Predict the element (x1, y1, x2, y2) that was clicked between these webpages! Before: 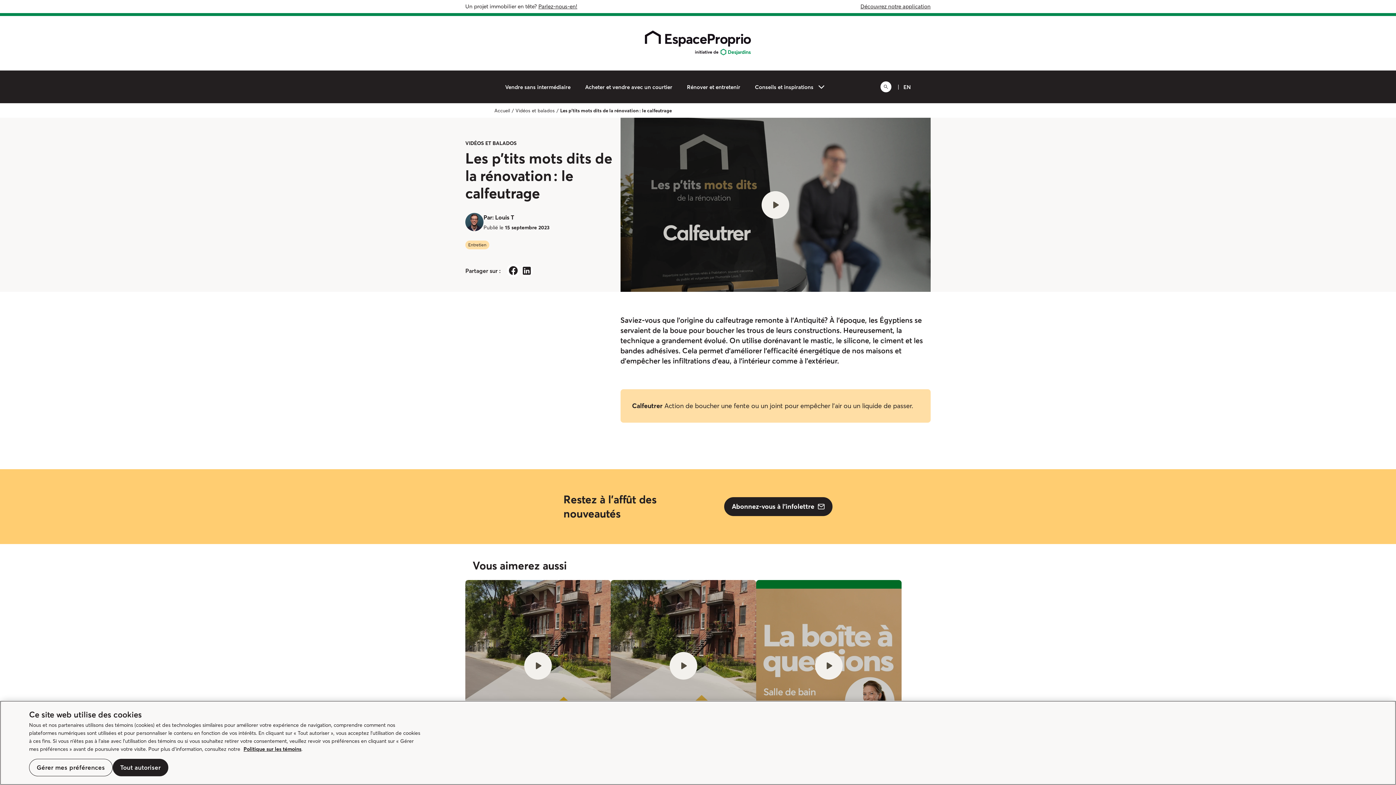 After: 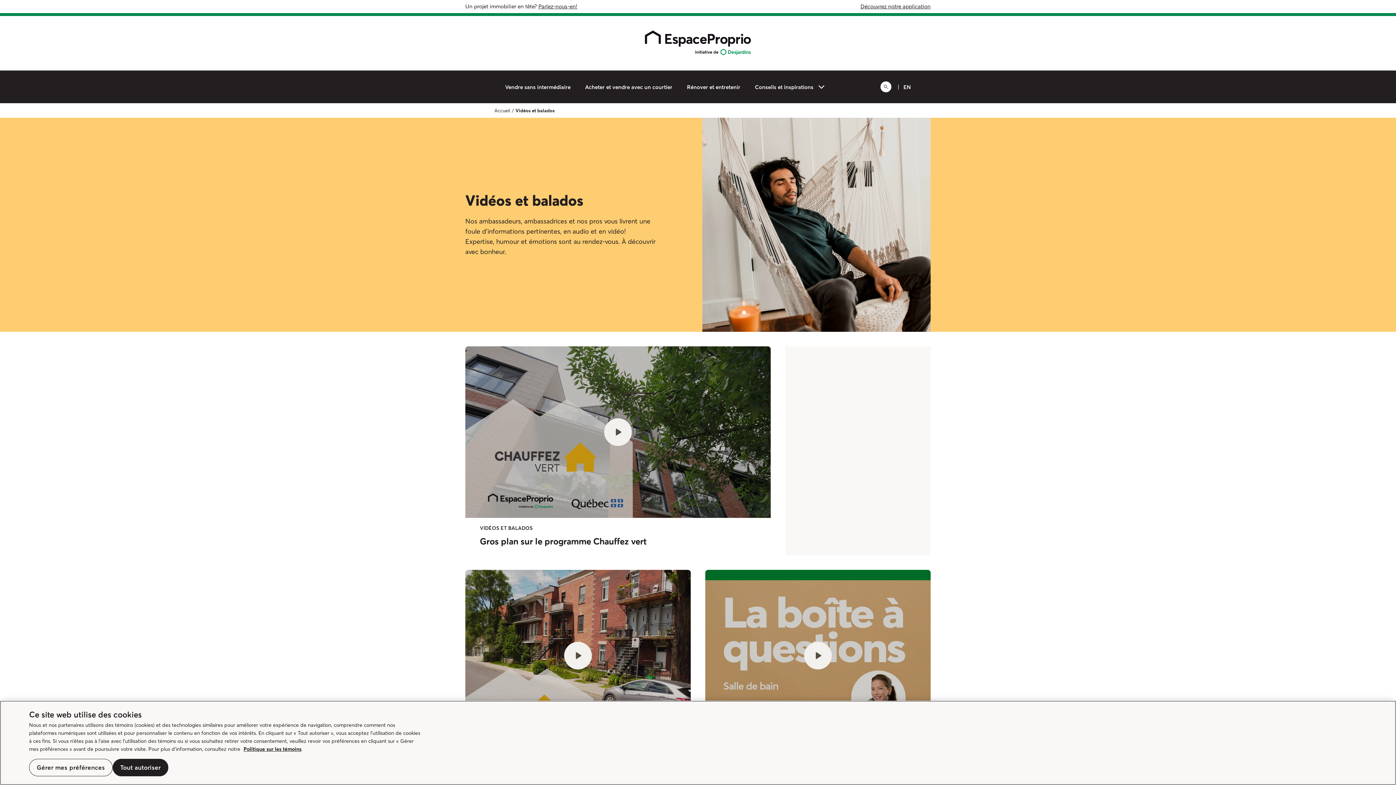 Action: bbox: (515, 144, 554, 149) label: Vidéos et balados